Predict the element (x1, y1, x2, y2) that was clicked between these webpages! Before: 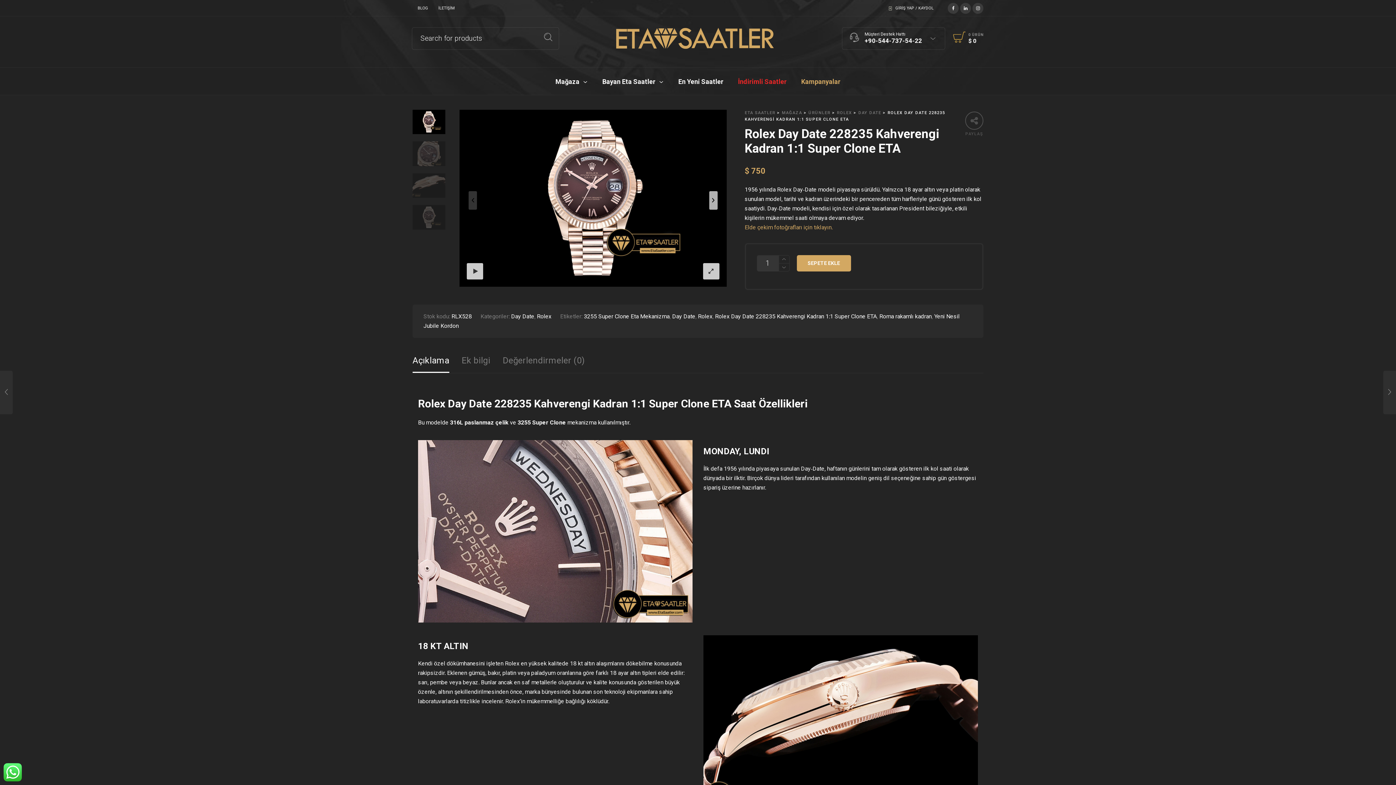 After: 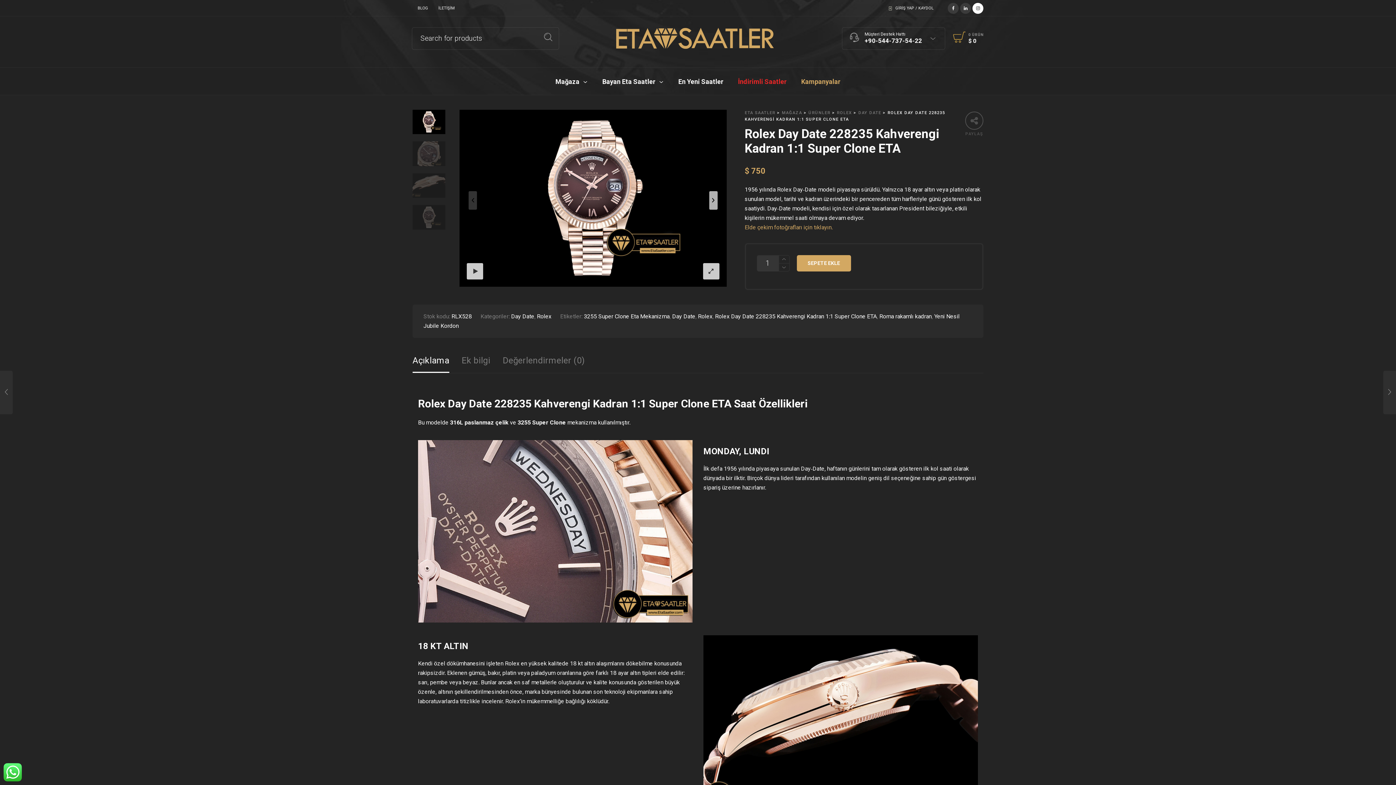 Action: bbox: (972, 3, 983, 11)